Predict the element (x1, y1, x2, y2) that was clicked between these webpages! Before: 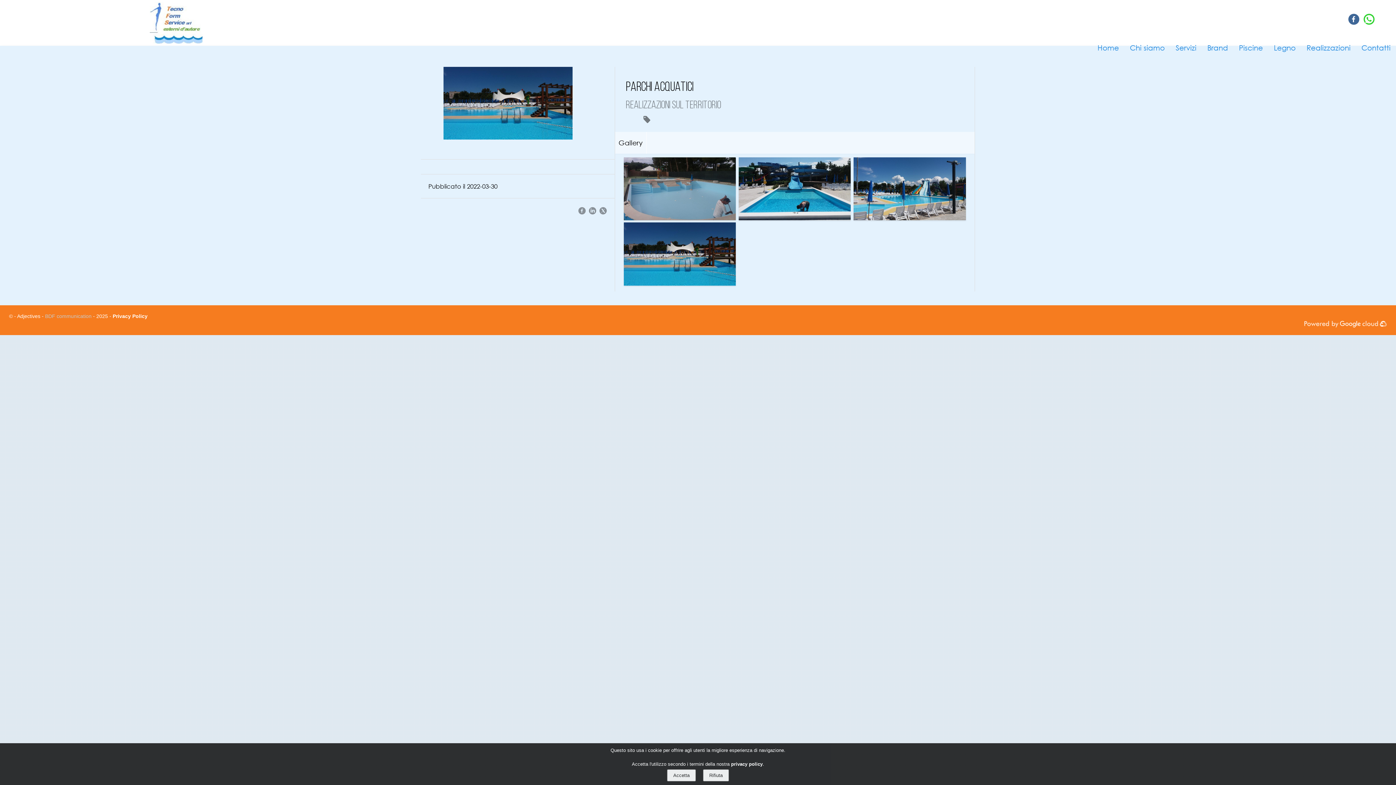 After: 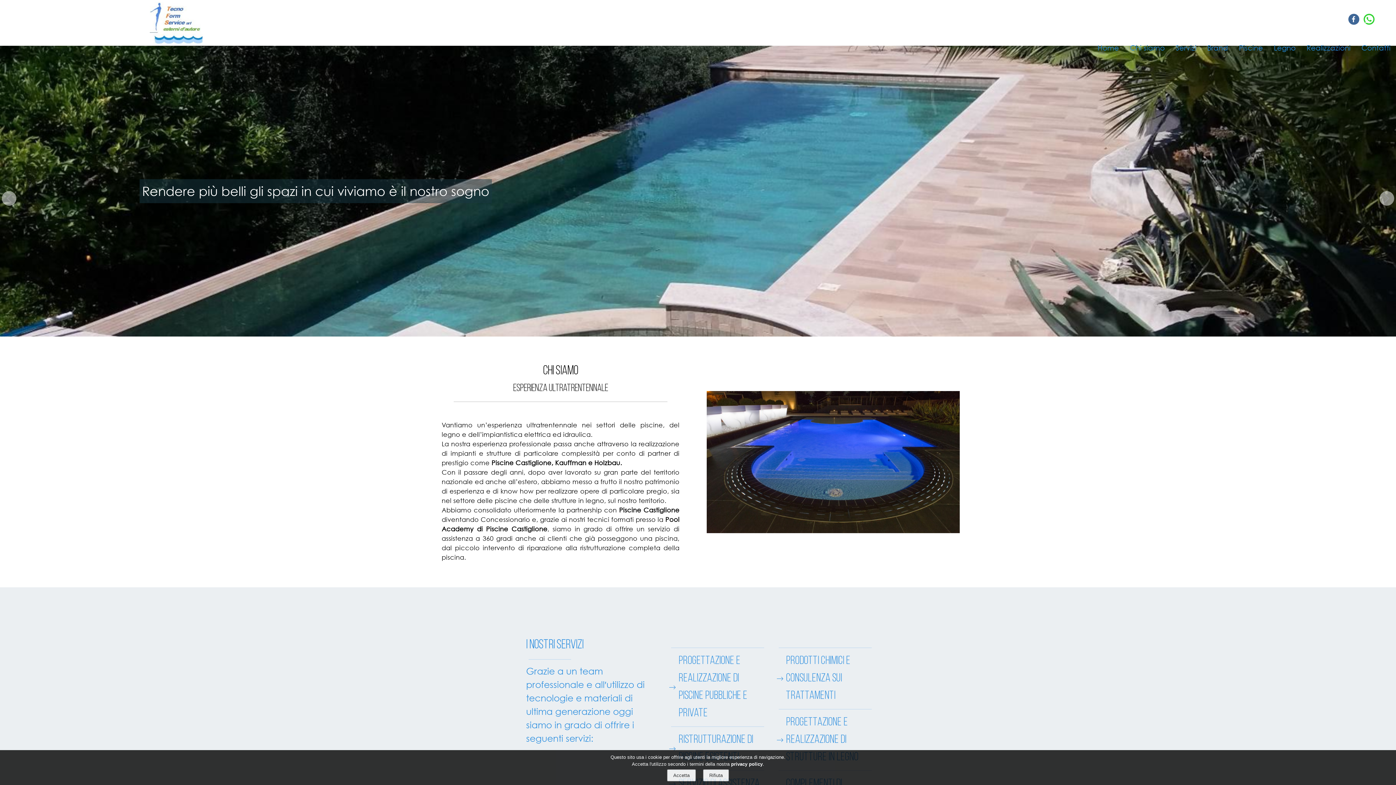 Action: label: Home bbox: (1097, 43, 1119, 51)